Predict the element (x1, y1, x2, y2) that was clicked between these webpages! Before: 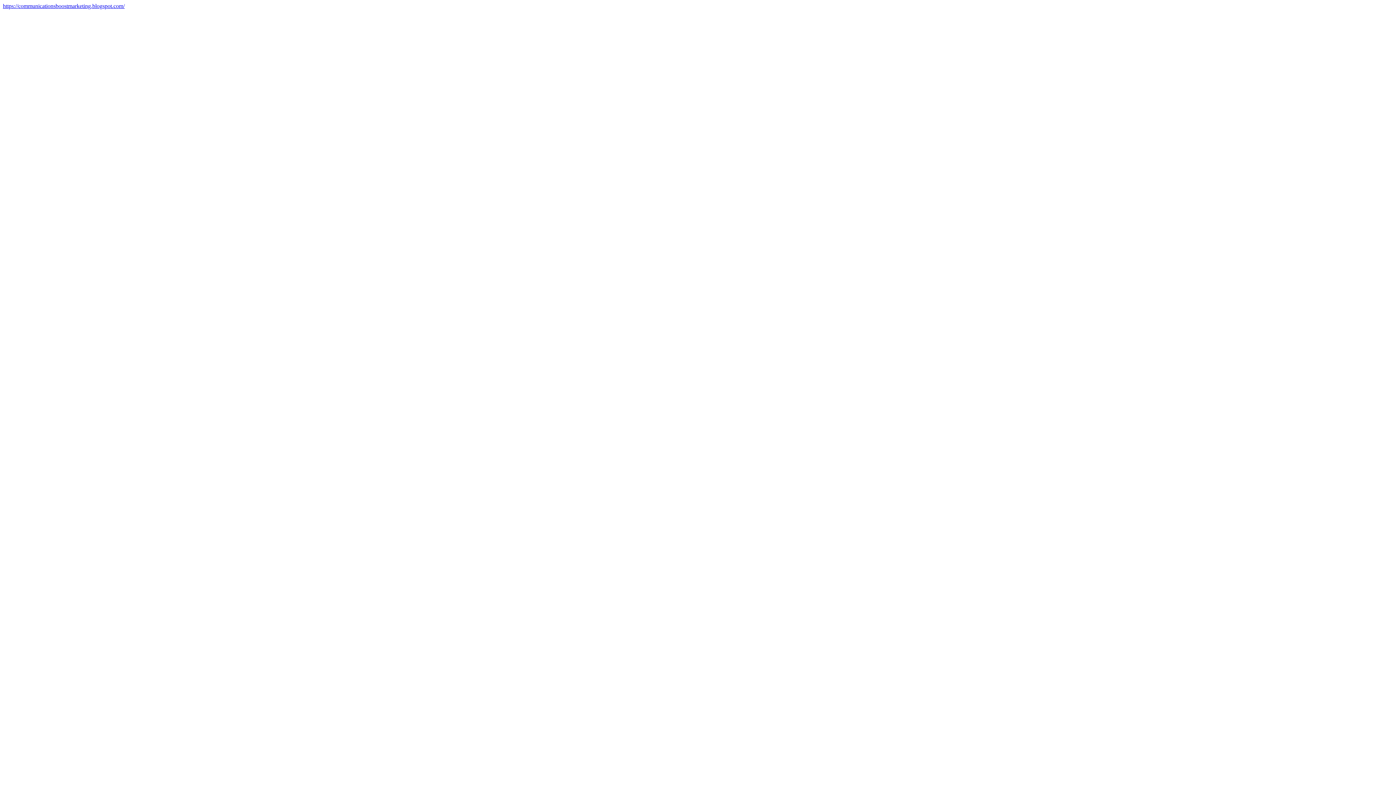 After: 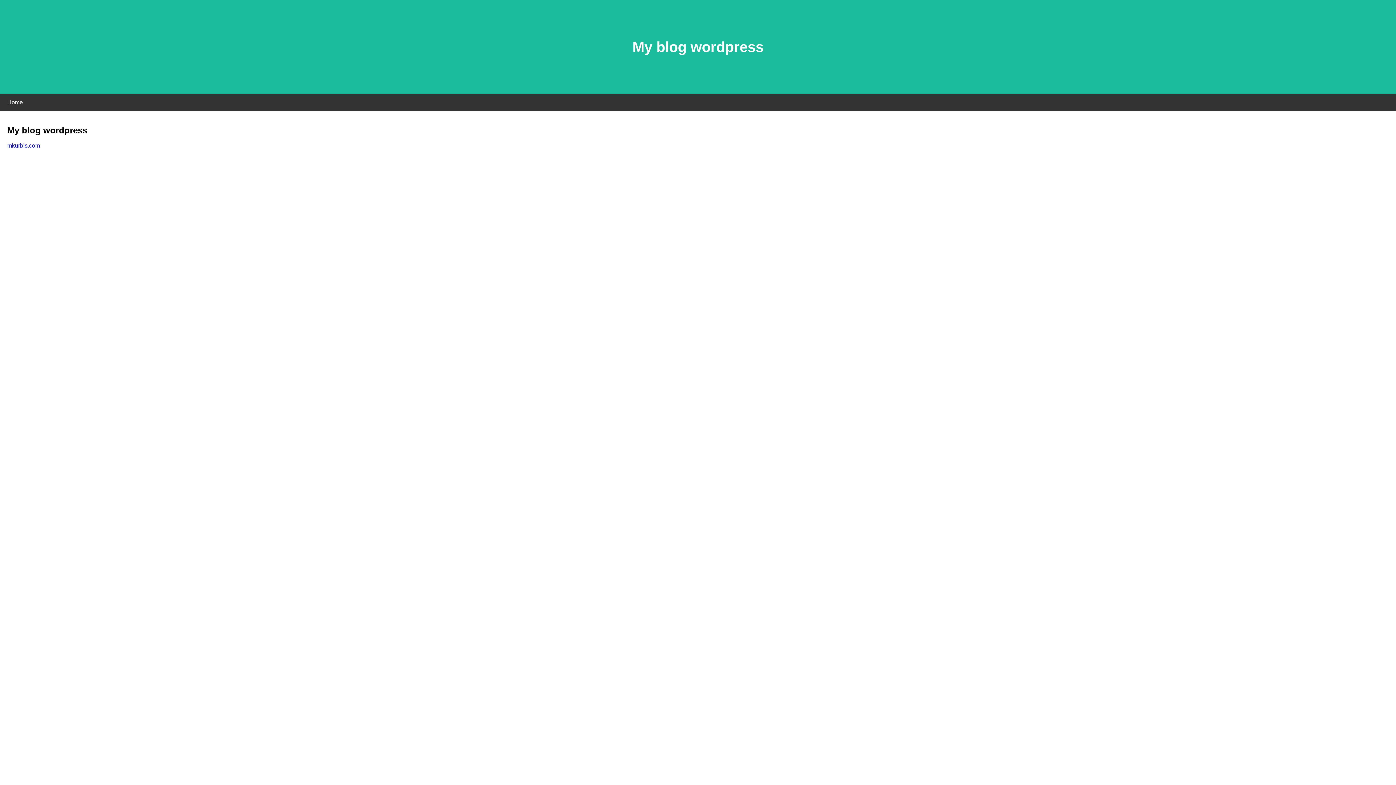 Action: label: https://communicationsboostmarketing.blogspot.com/ bbox: (2, 2, 124, 9)